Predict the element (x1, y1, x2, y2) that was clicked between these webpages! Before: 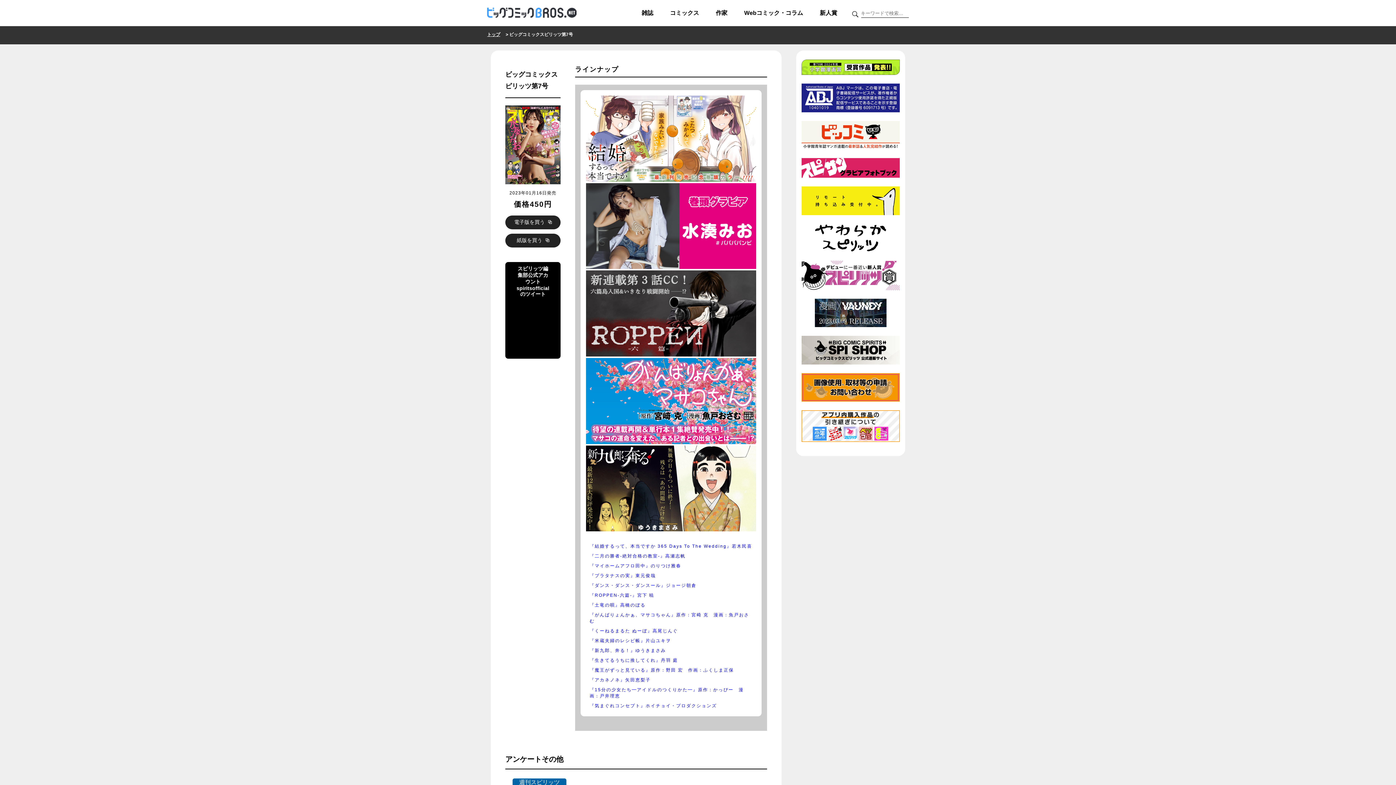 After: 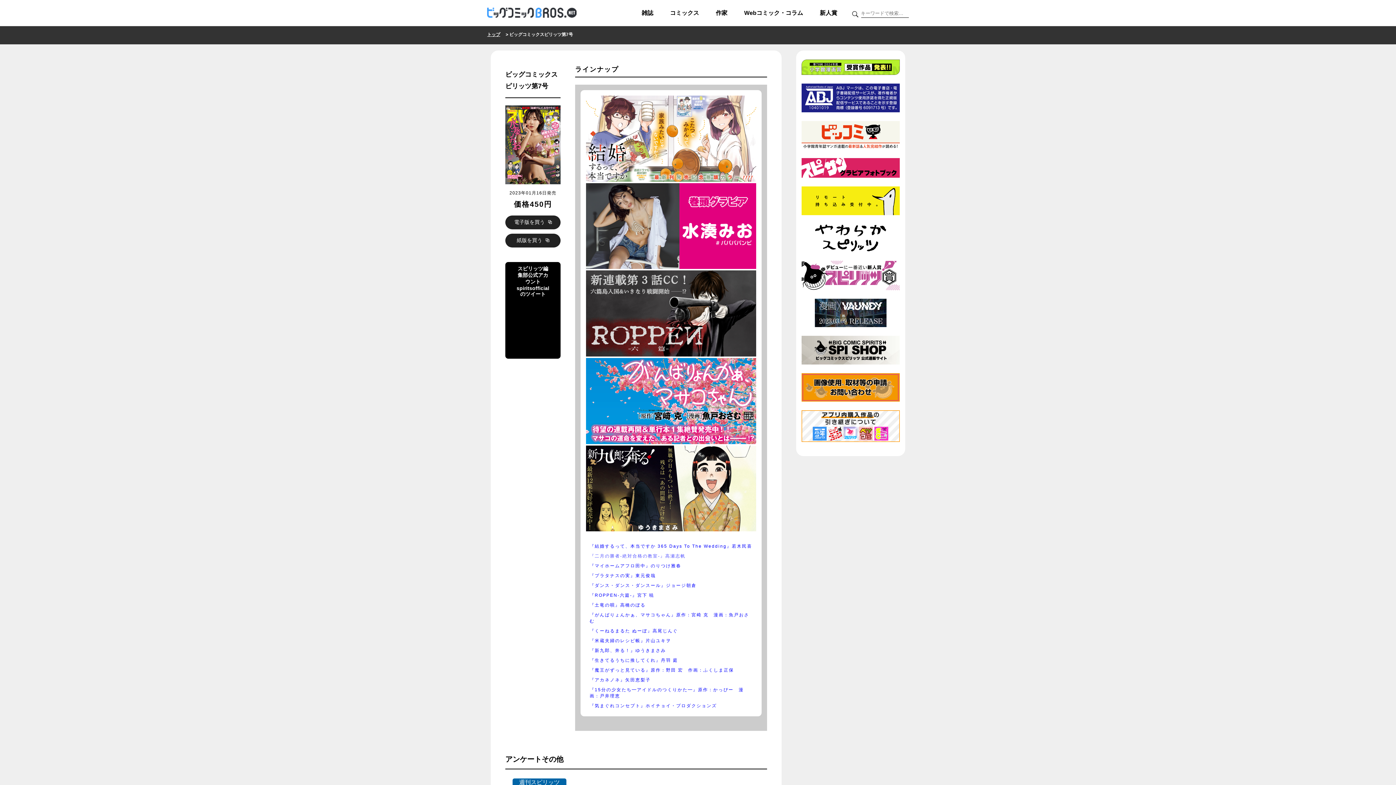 Action: bbox: (589, 553, 685, 559) label: 『二月の勝者-絶対合格の教室-』高瀬志帆